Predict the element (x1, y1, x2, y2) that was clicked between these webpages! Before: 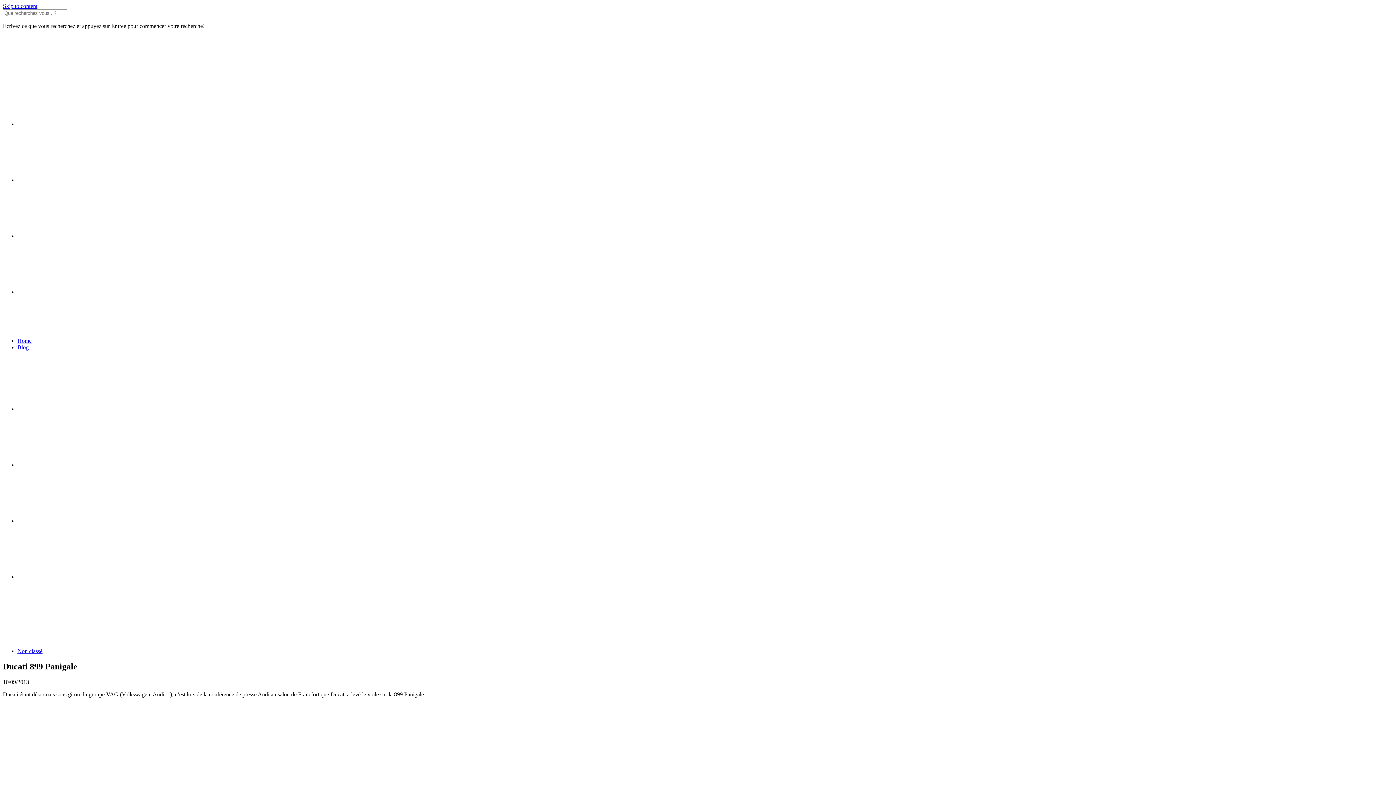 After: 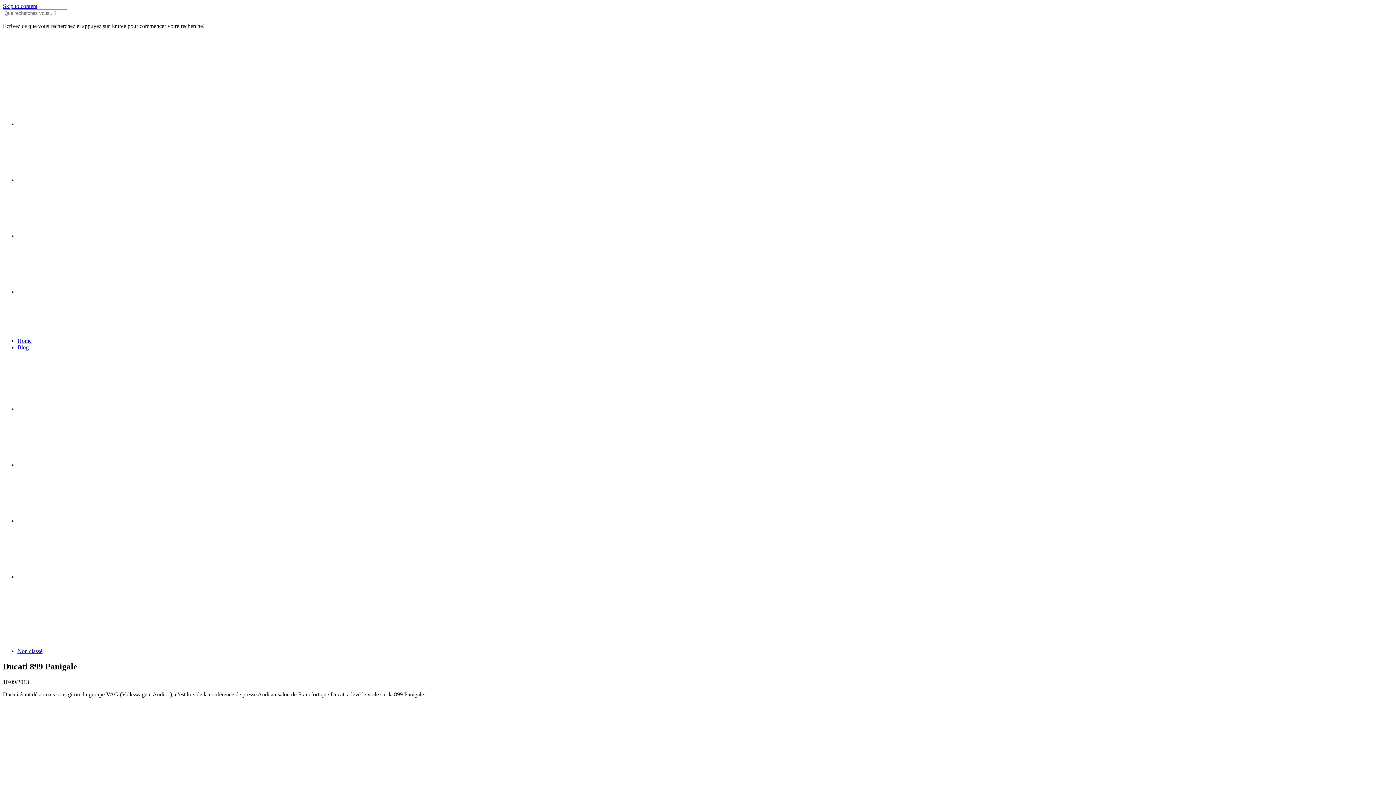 Action: bbox: (17, 406, 126, 412)